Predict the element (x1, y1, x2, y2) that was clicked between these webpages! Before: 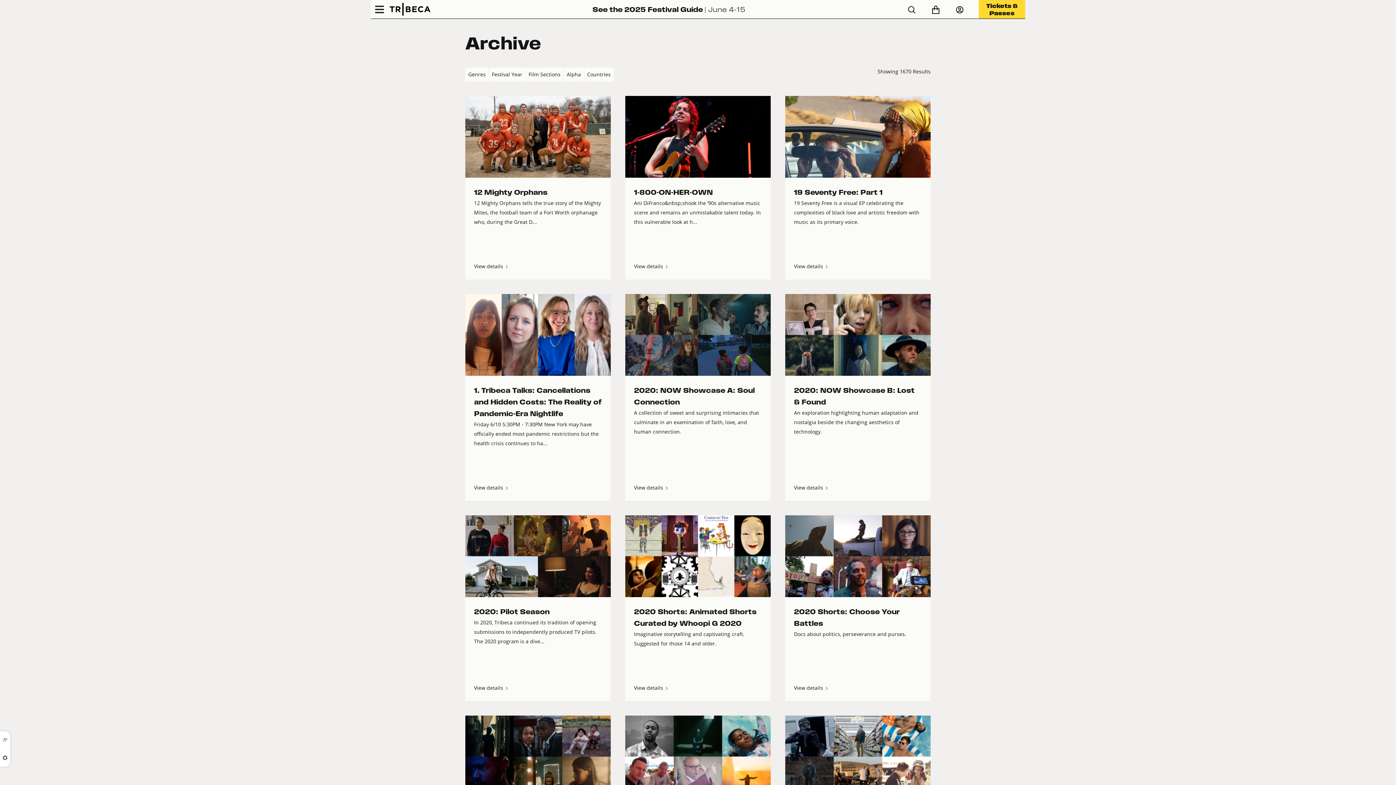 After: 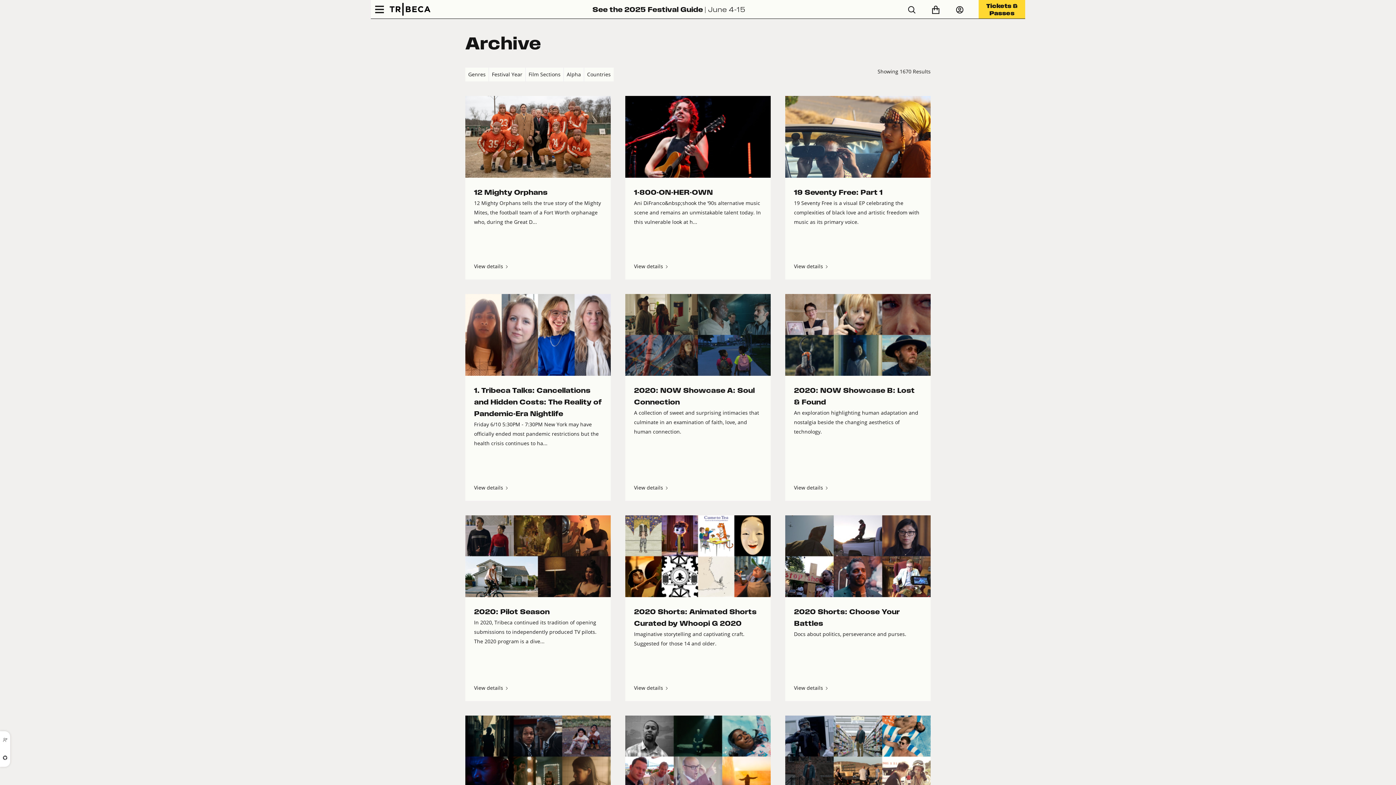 Action: bbox: (917, 5, 955, 13) label:  